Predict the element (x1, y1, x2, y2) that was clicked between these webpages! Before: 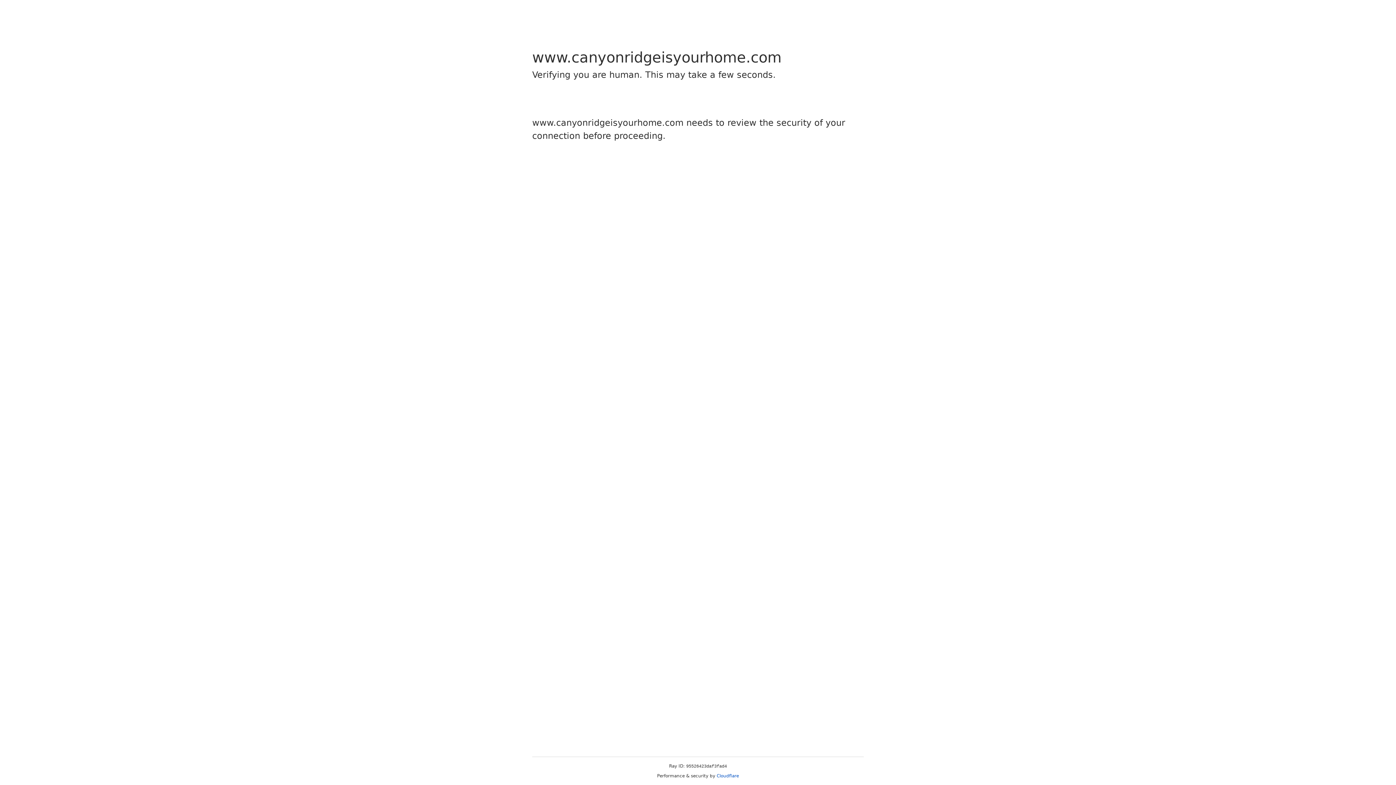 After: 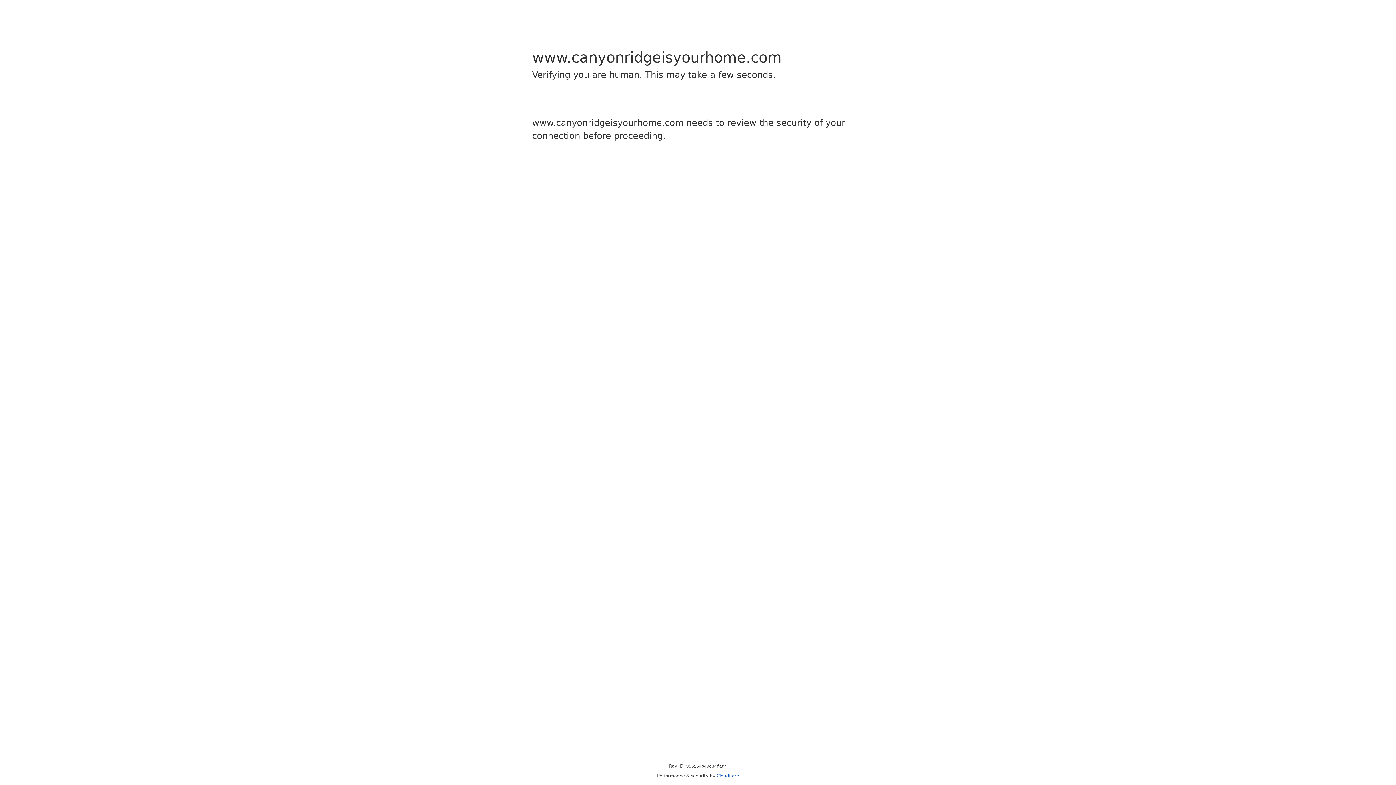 Action: label: Cloudflare bbox: (716, 773, 739, 778)